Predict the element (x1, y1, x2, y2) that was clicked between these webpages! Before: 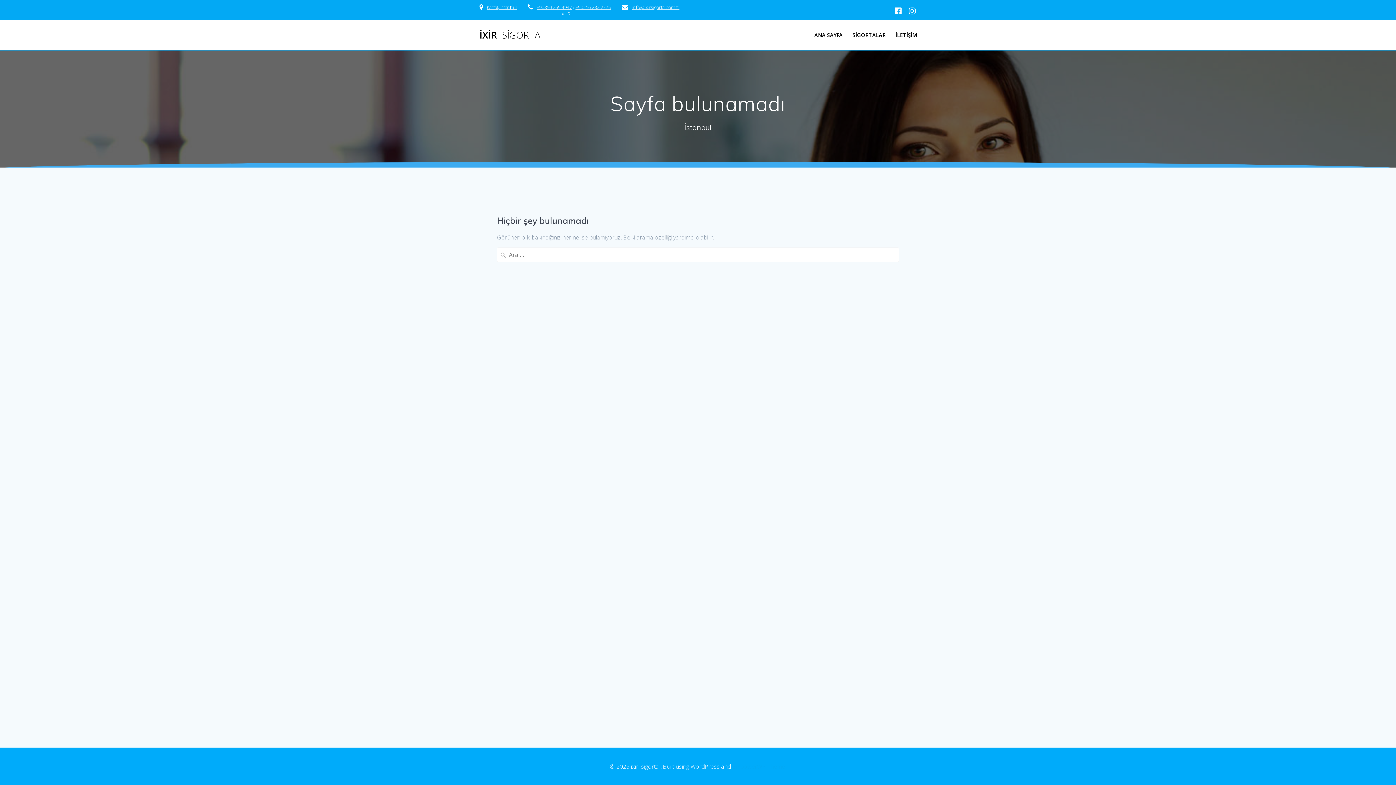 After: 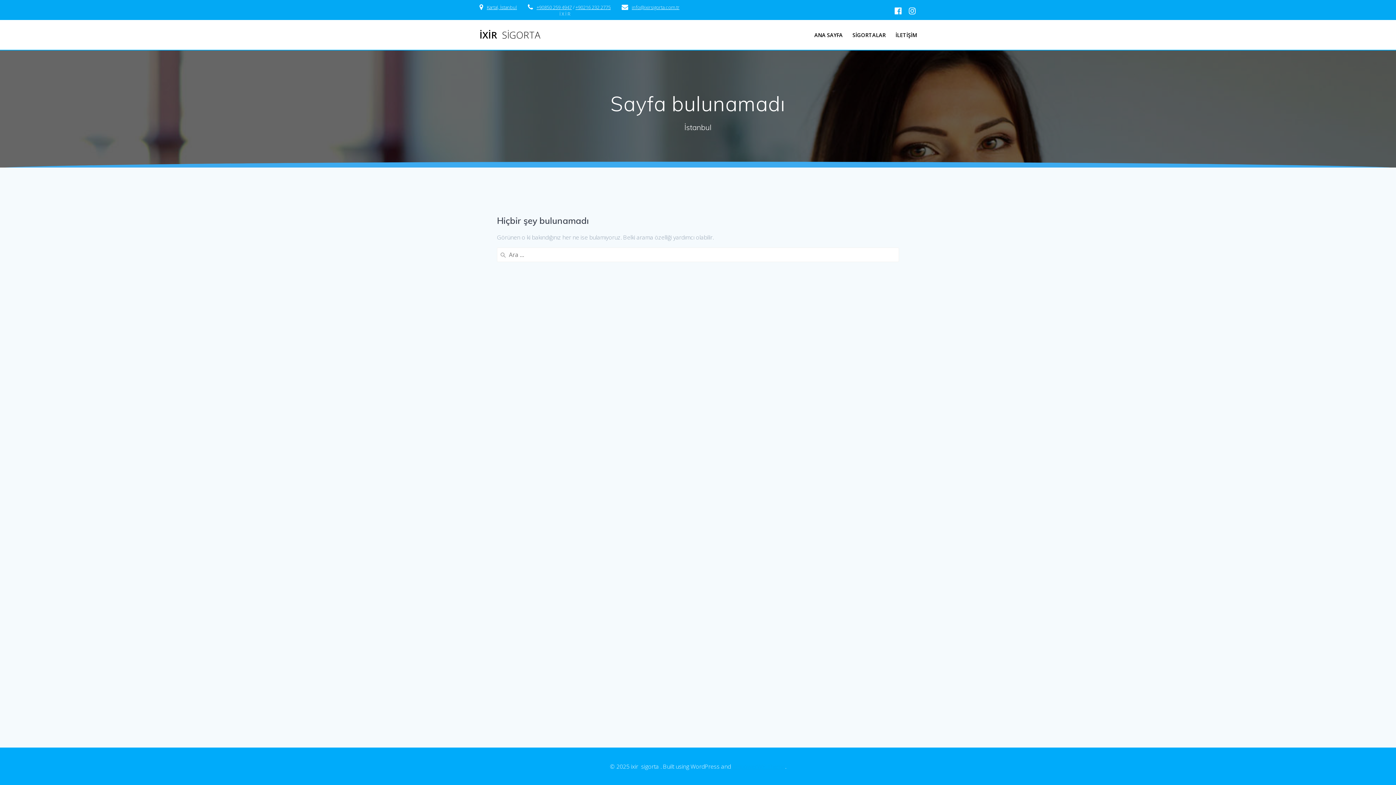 Action: label: +90850 259 4947 bbox: (536, 4, 572, 10)